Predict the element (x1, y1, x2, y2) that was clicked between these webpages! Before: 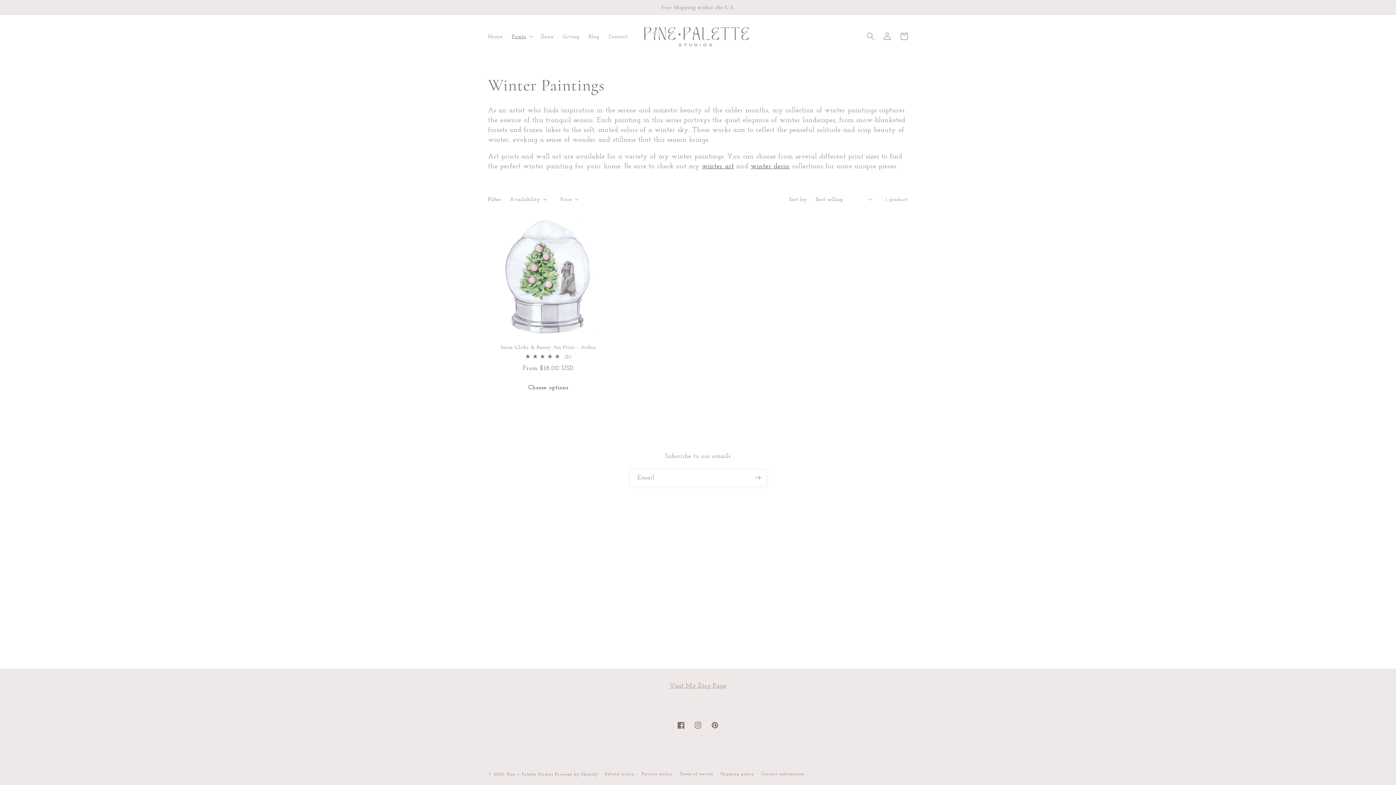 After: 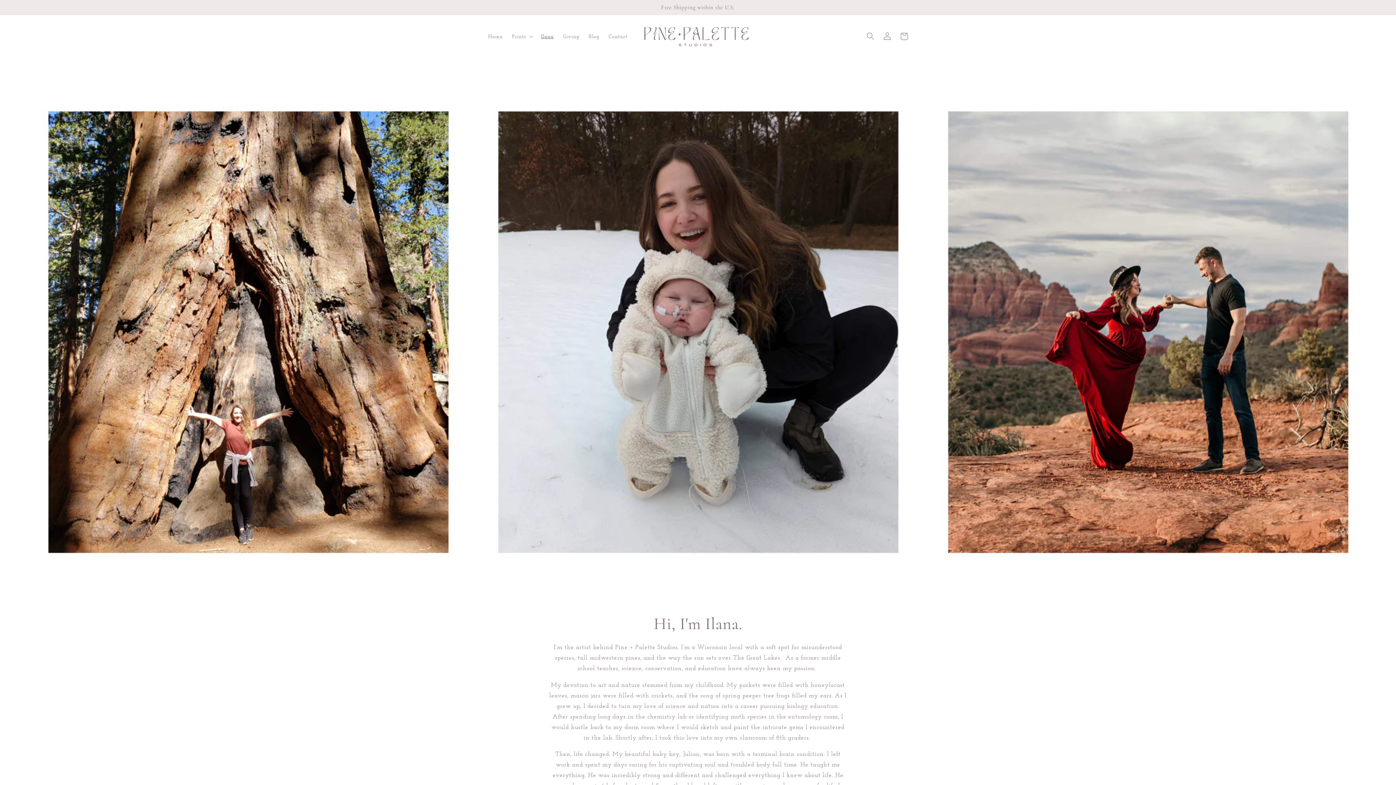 Action: label: Ilana bbox: (536, 28, 558, 44)